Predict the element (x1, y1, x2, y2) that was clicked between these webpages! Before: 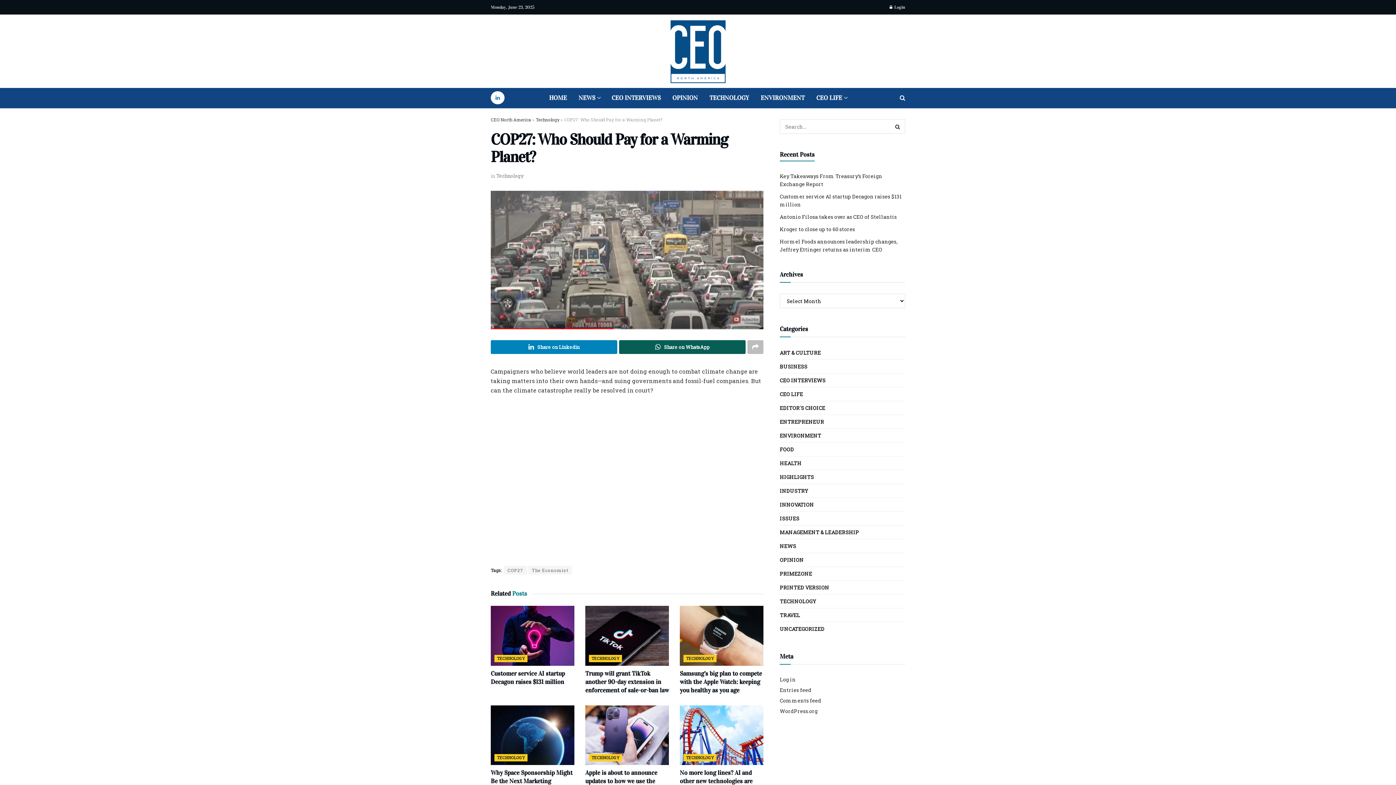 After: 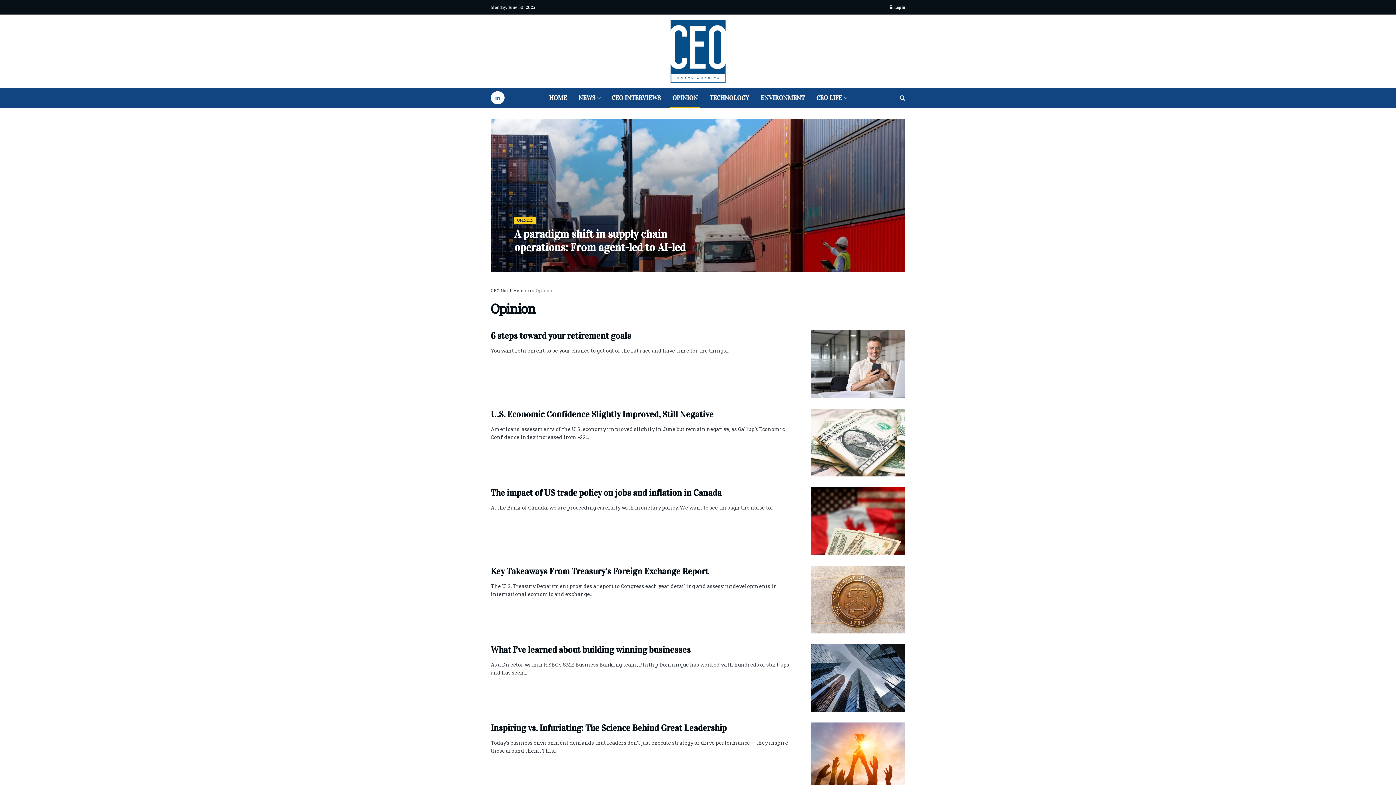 Action: bbox: (780, 555, 804, 564) label: OPINION